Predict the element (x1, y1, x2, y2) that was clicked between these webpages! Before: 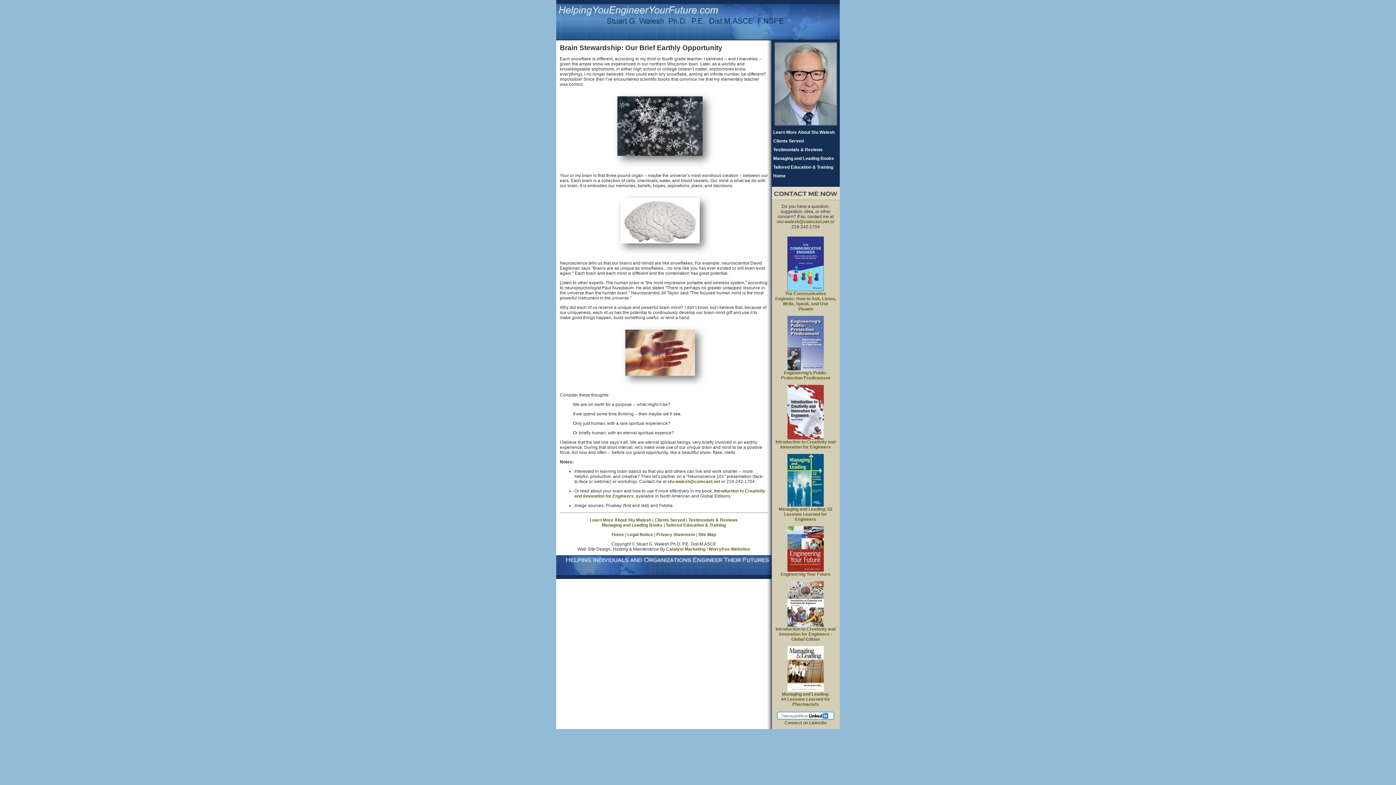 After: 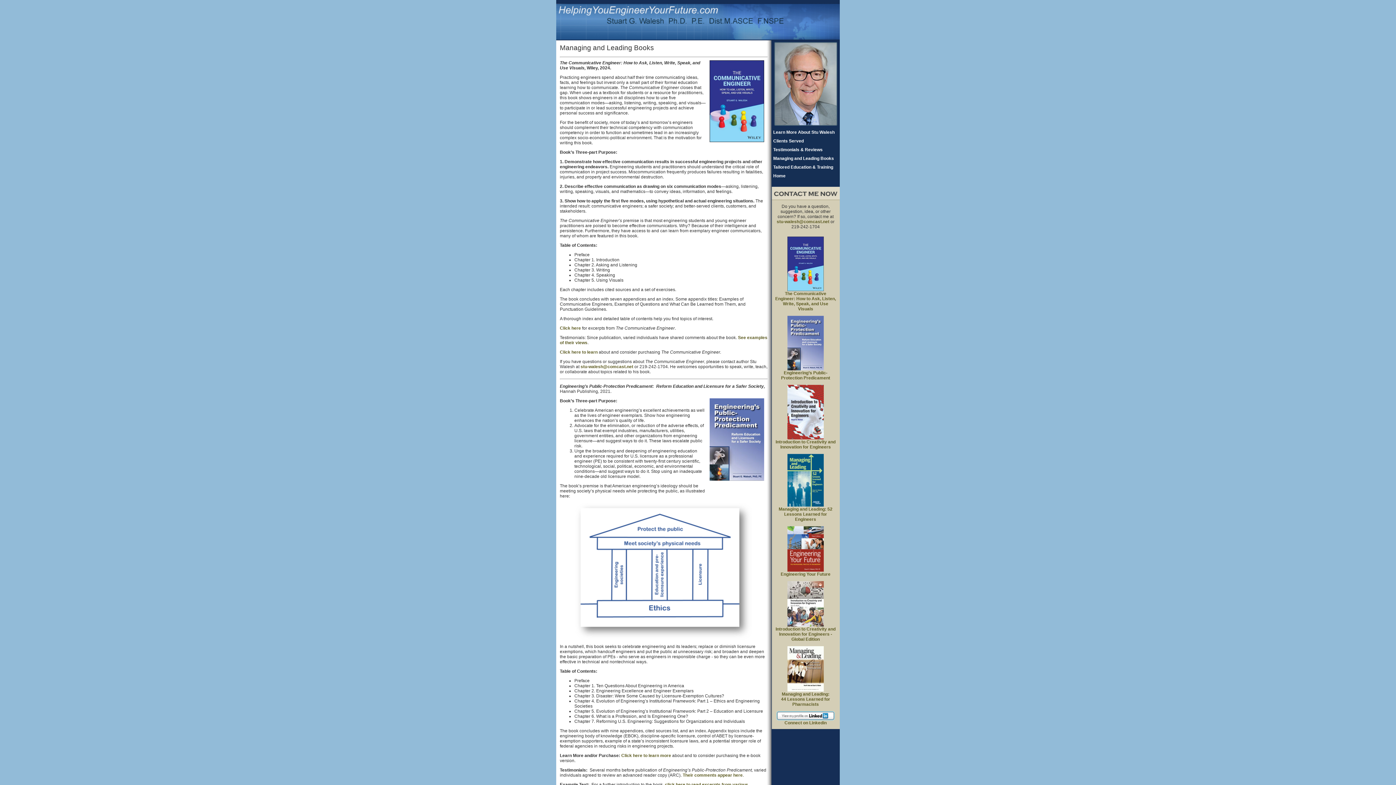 Action: label: Managing and Leading Books bbox: (771, 154, 843, 162)